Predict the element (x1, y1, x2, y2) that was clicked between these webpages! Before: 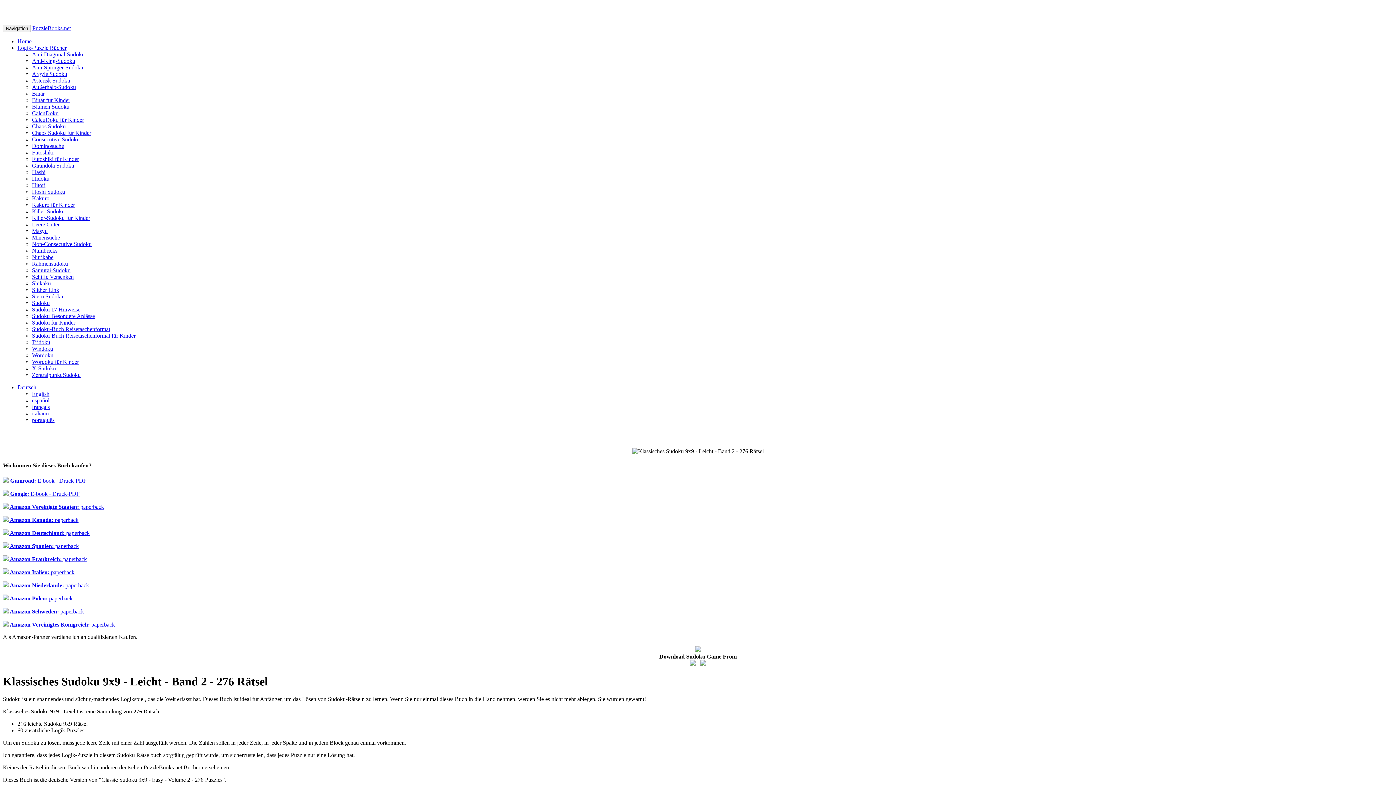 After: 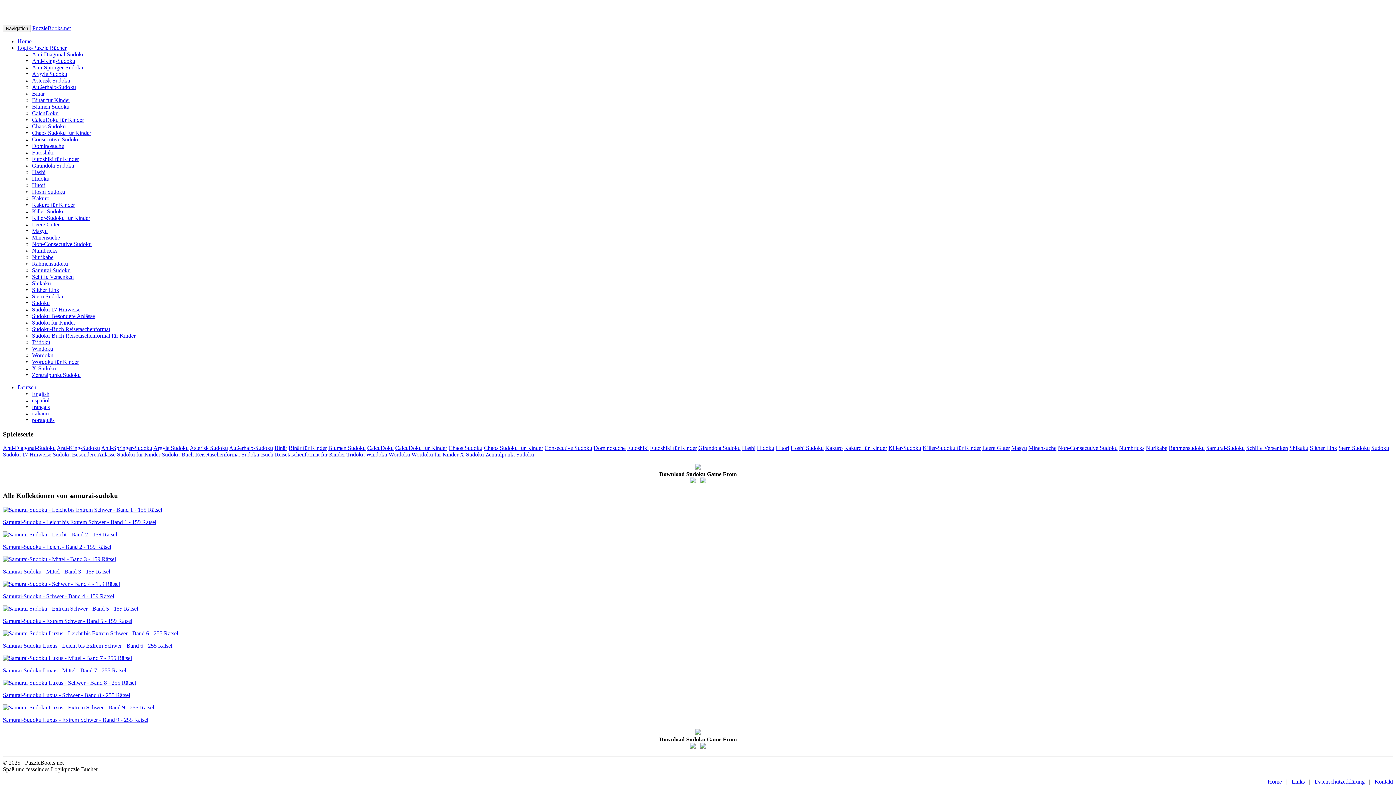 Action: bbox: (32, 267, 70, 273) label: Samurai-Sudoku